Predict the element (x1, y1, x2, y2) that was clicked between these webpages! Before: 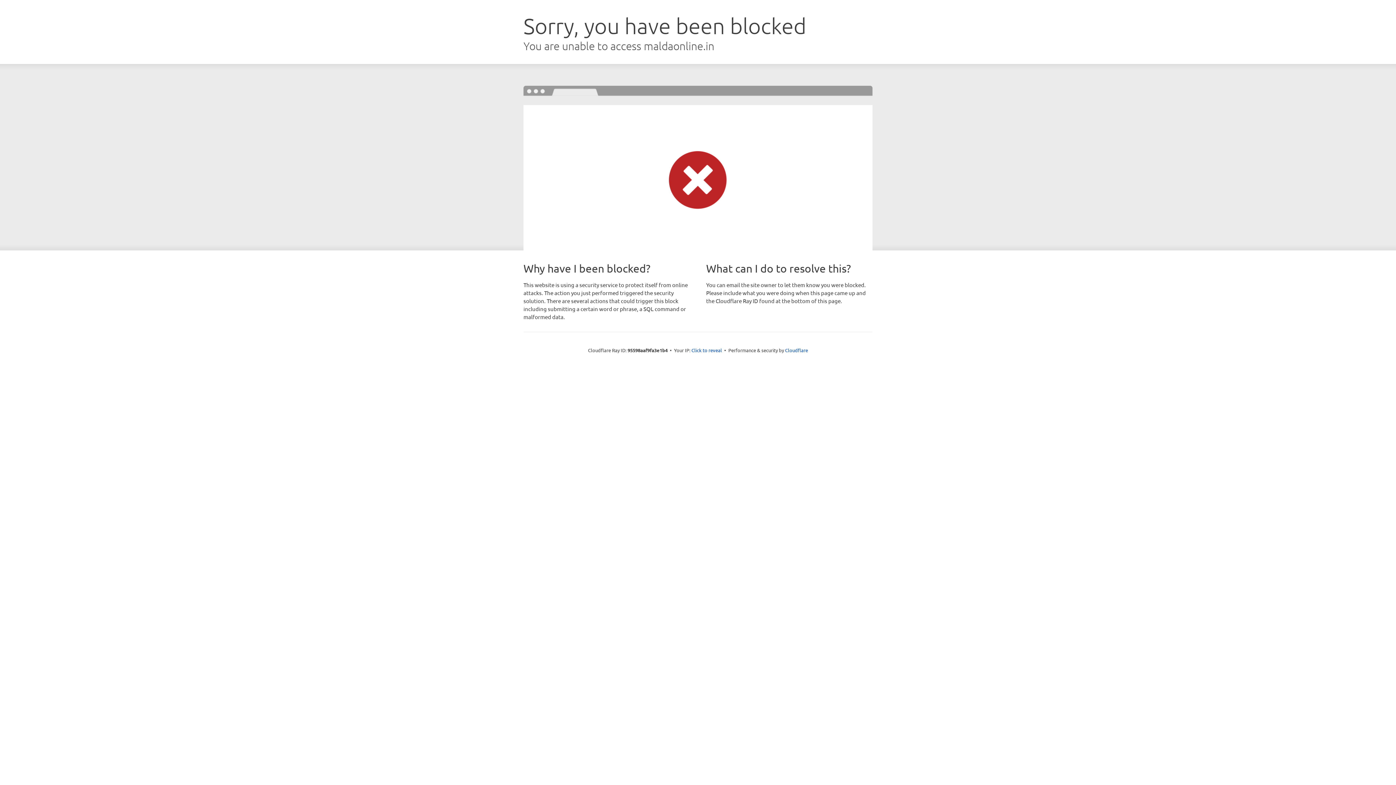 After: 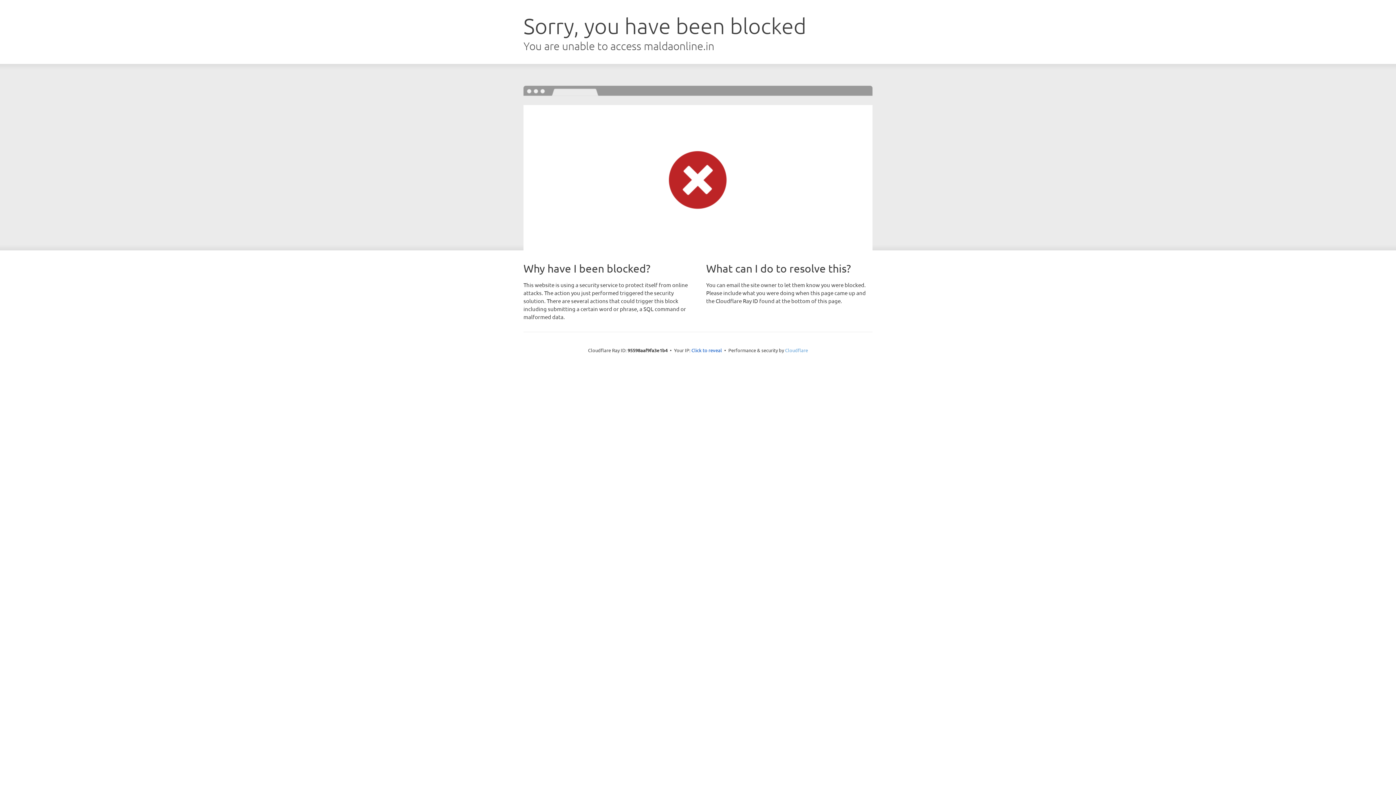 Action: label: Cloudflare bbox: (785, 347, 808, 353)